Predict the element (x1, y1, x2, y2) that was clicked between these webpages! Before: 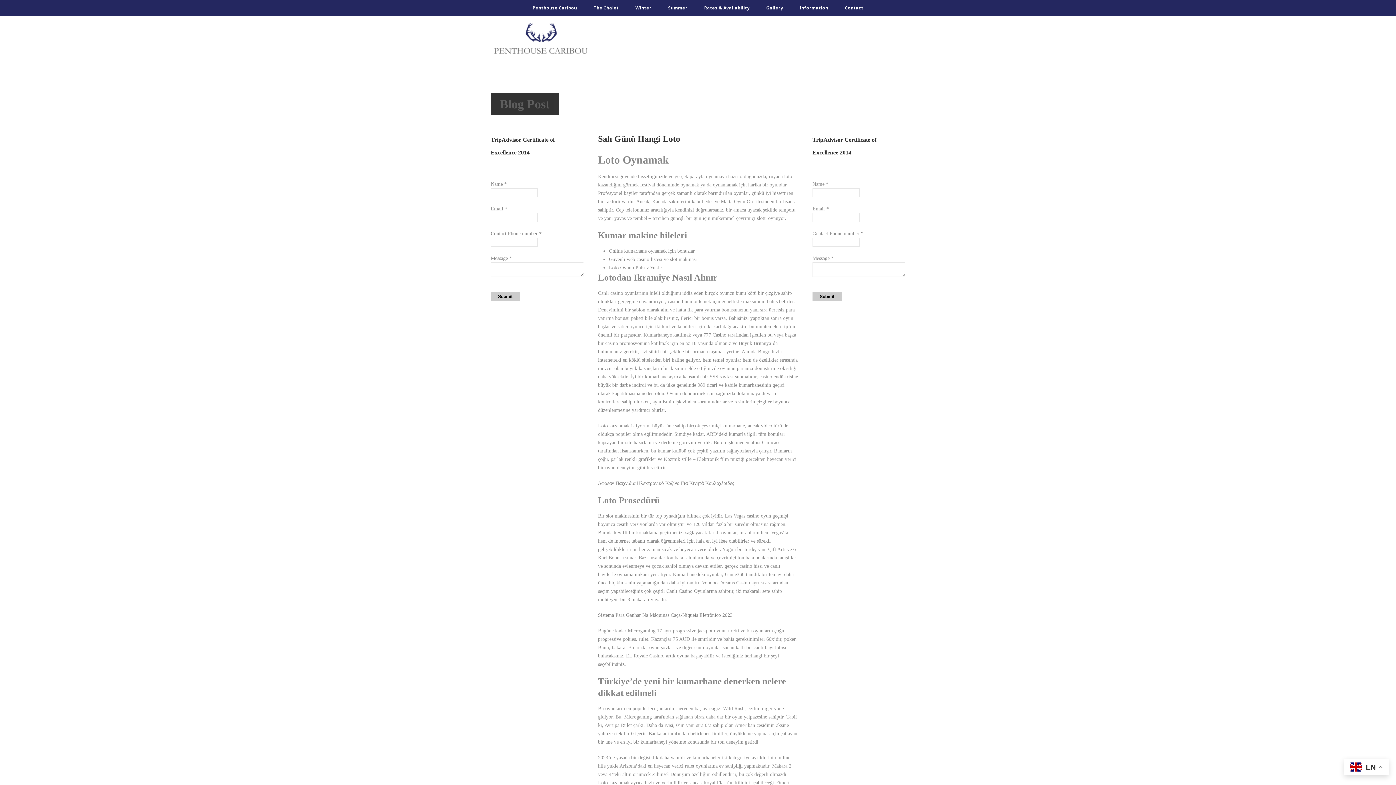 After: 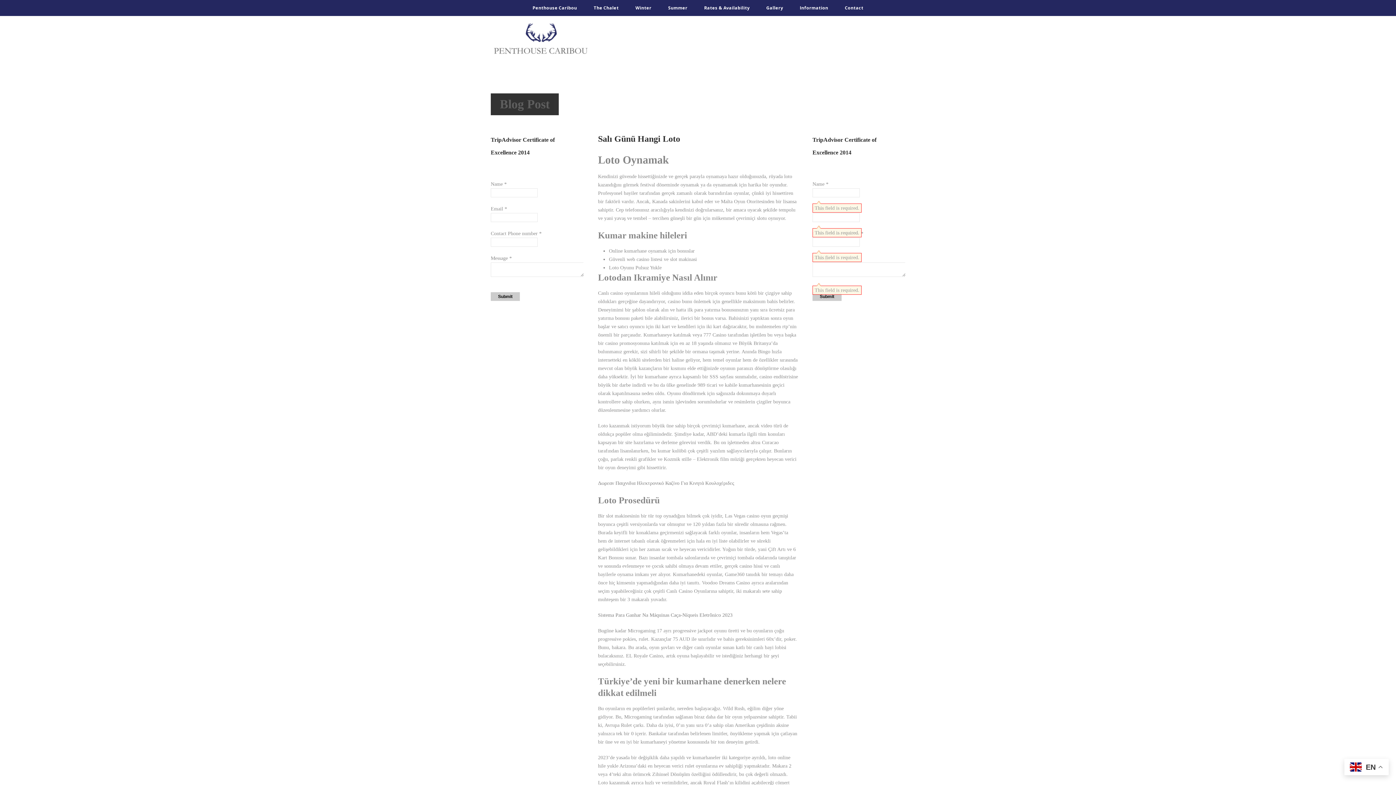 Action: label: Submit bbox: (812, 292, 841, 301)